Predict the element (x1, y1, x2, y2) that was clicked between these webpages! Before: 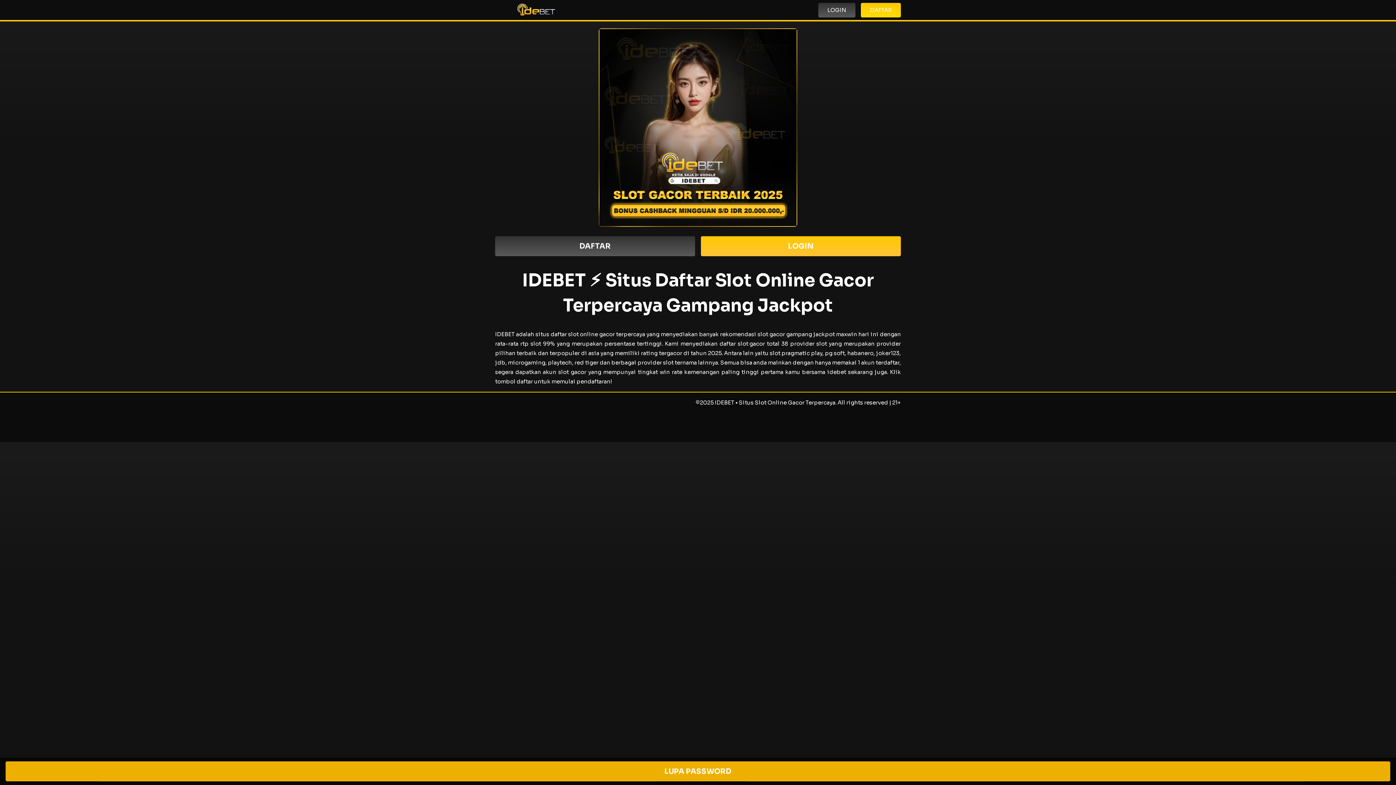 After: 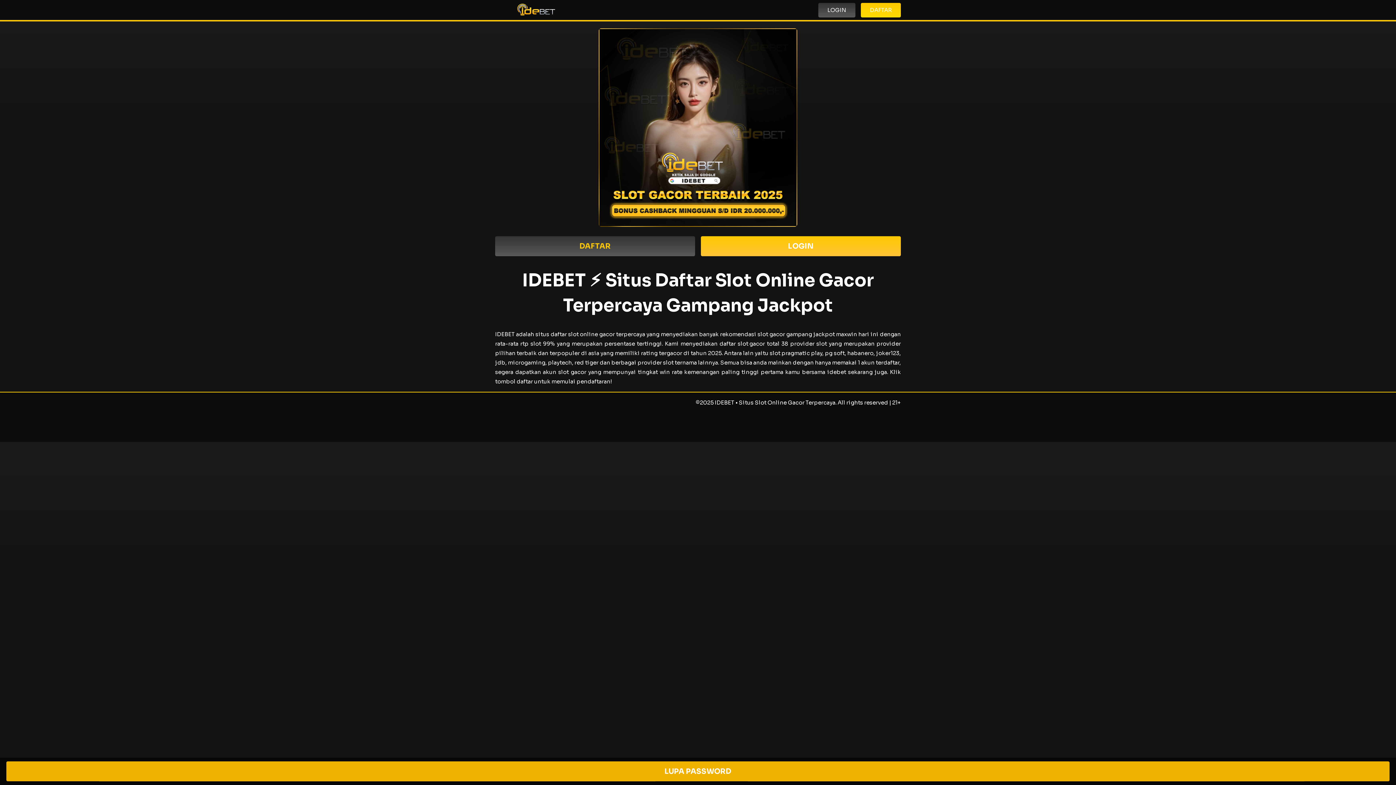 Action: bbox: (495, 236, 695, 256) label: DAFTAR